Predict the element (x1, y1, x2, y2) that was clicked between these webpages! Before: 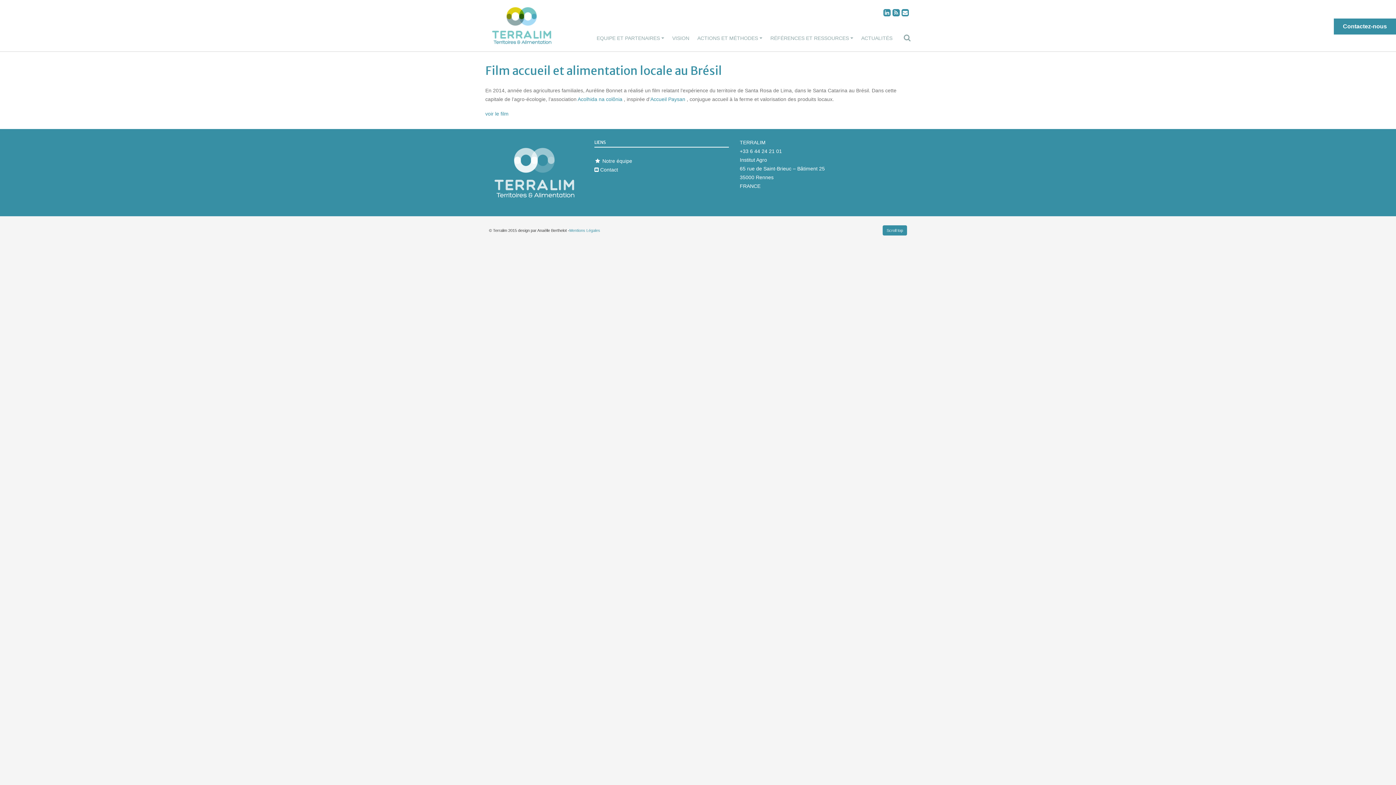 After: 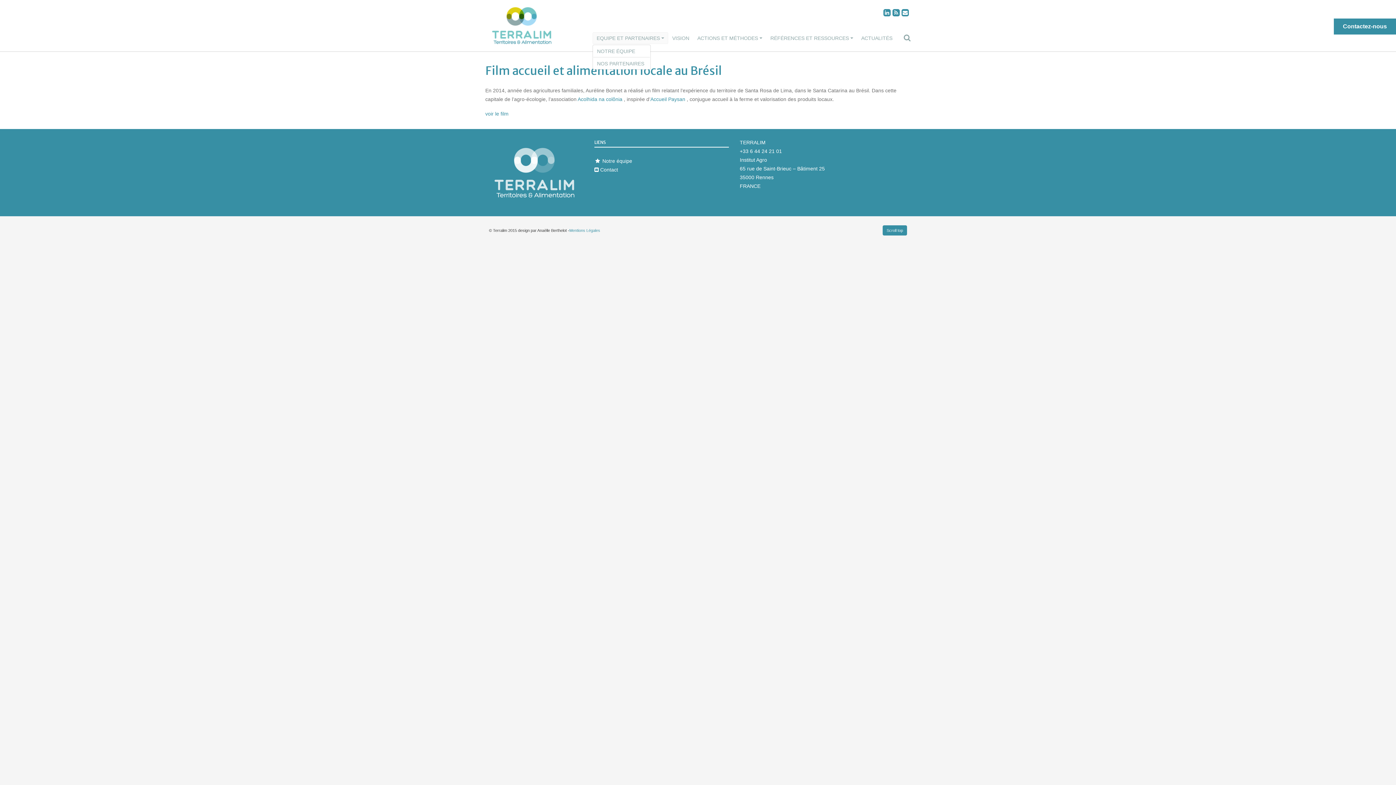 Action: label: EQUIPE ET PARTENAIRES bbox: (592, 32, 668, 44)